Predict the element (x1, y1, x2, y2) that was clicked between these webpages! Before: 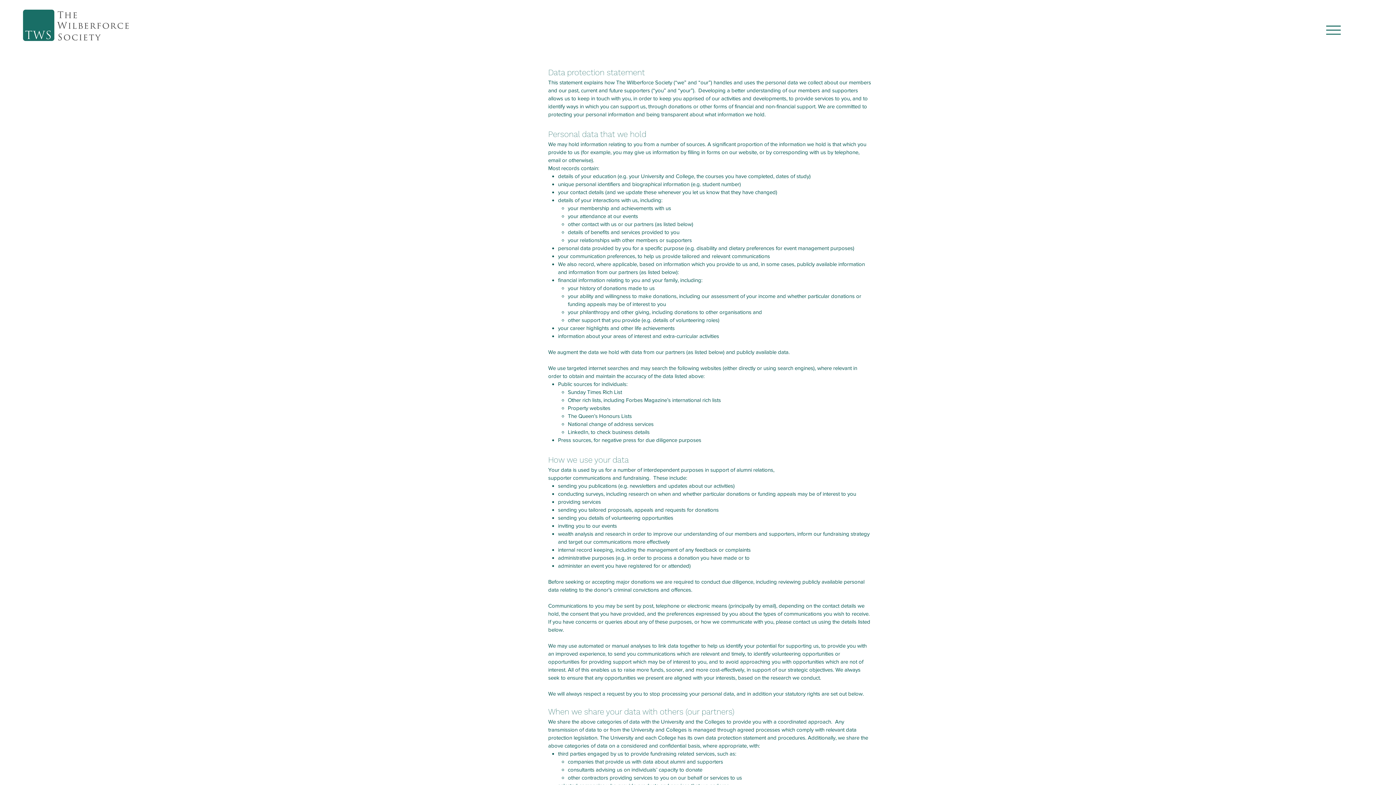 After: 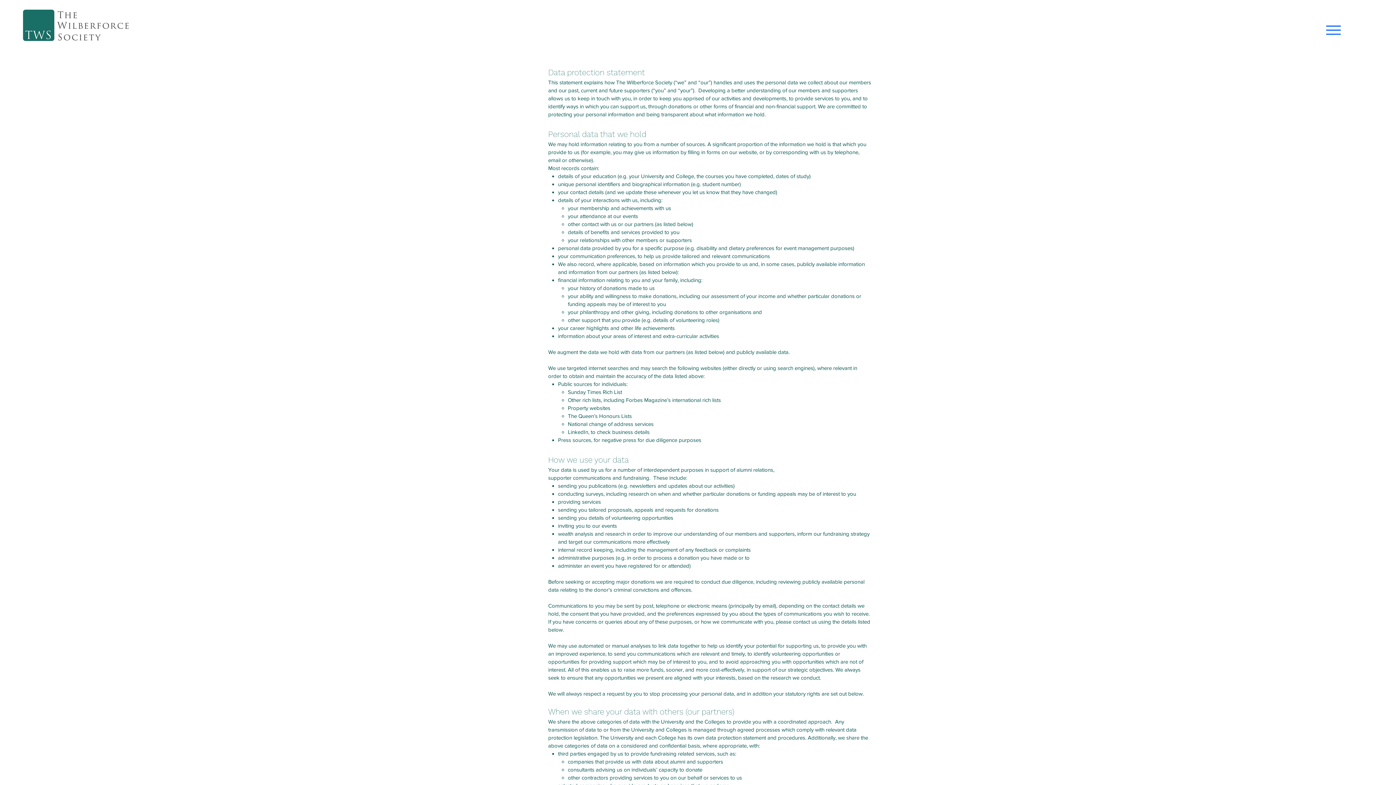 Action: label: Menu bbox: (1324, 22, 1342, 37)